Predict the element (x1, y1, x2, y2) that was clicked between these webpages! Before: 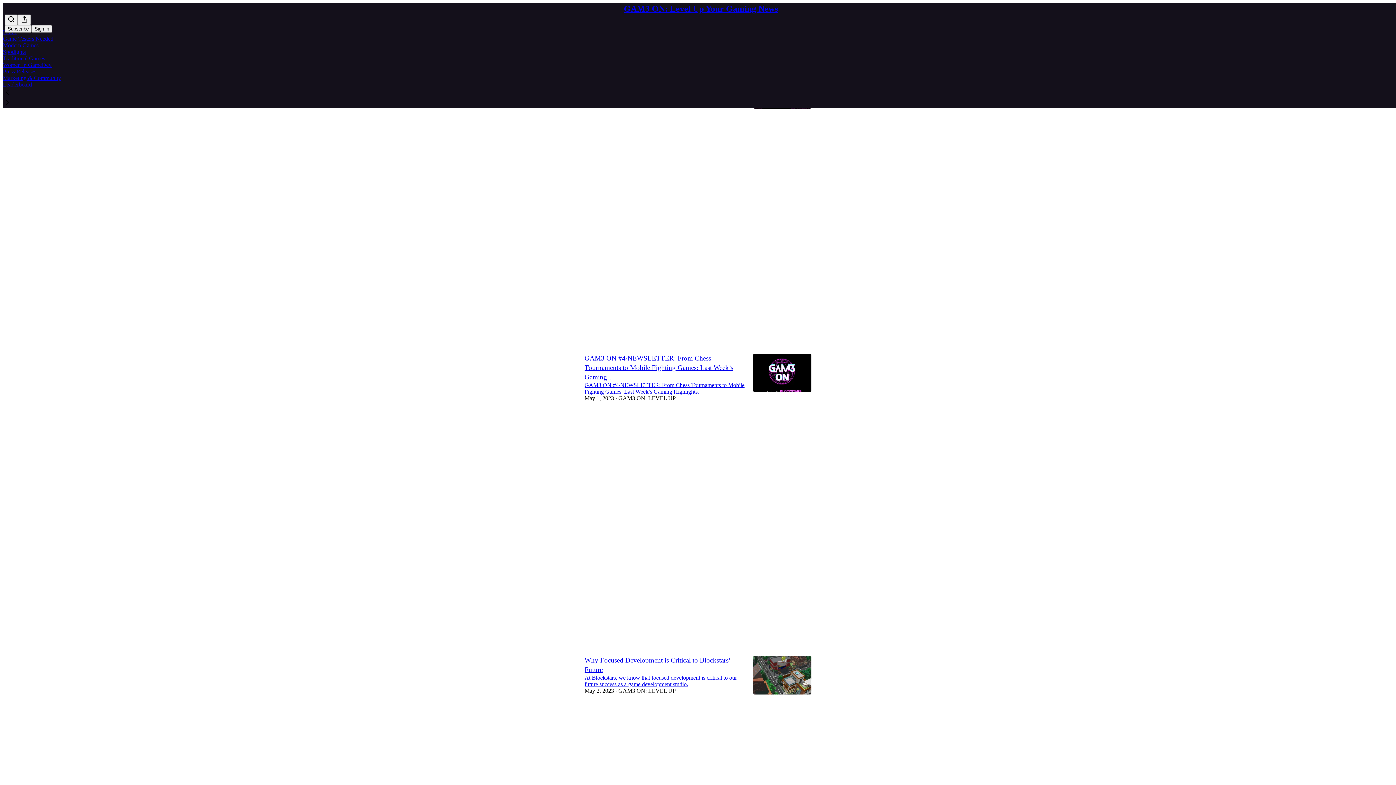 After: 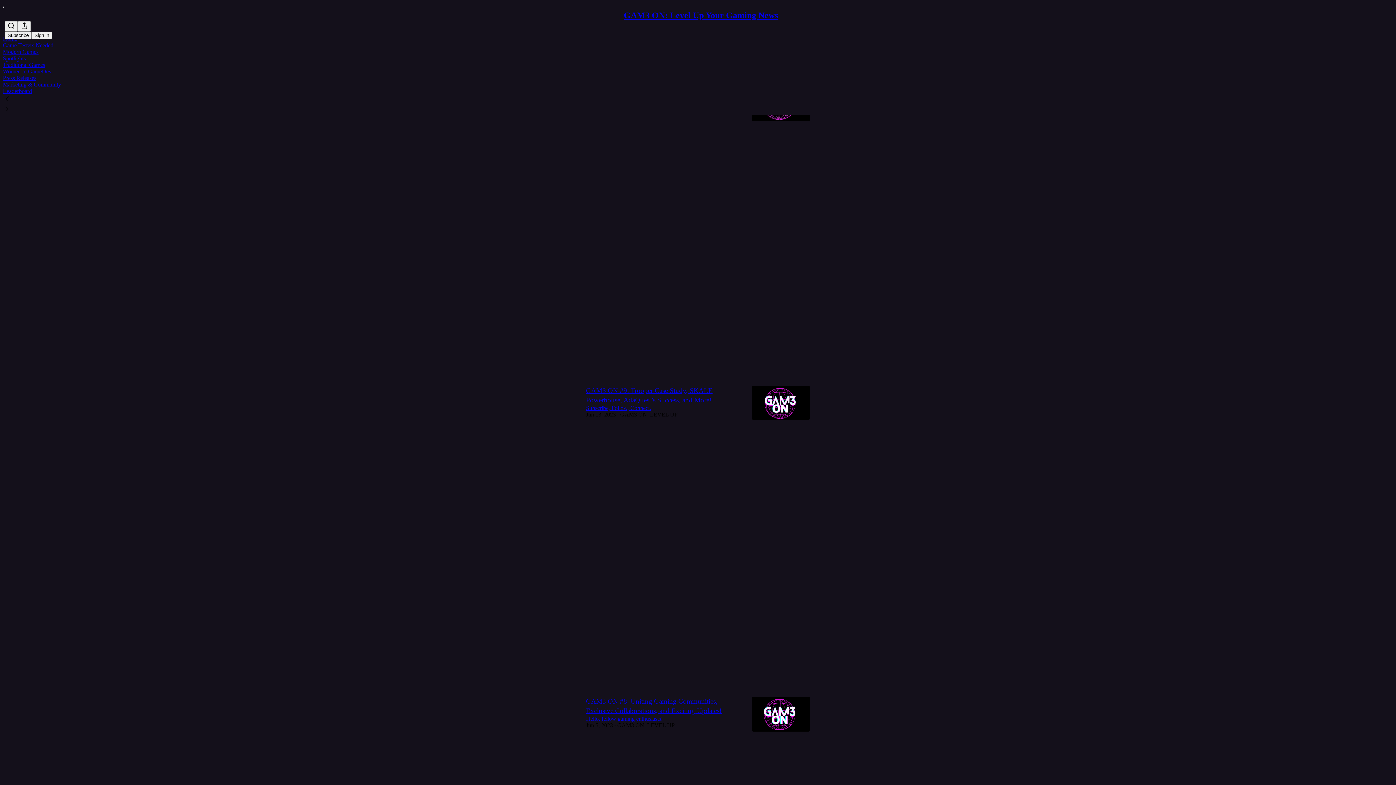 Action: label: Marketing & Community bbox: (2, 74, 61, 81)